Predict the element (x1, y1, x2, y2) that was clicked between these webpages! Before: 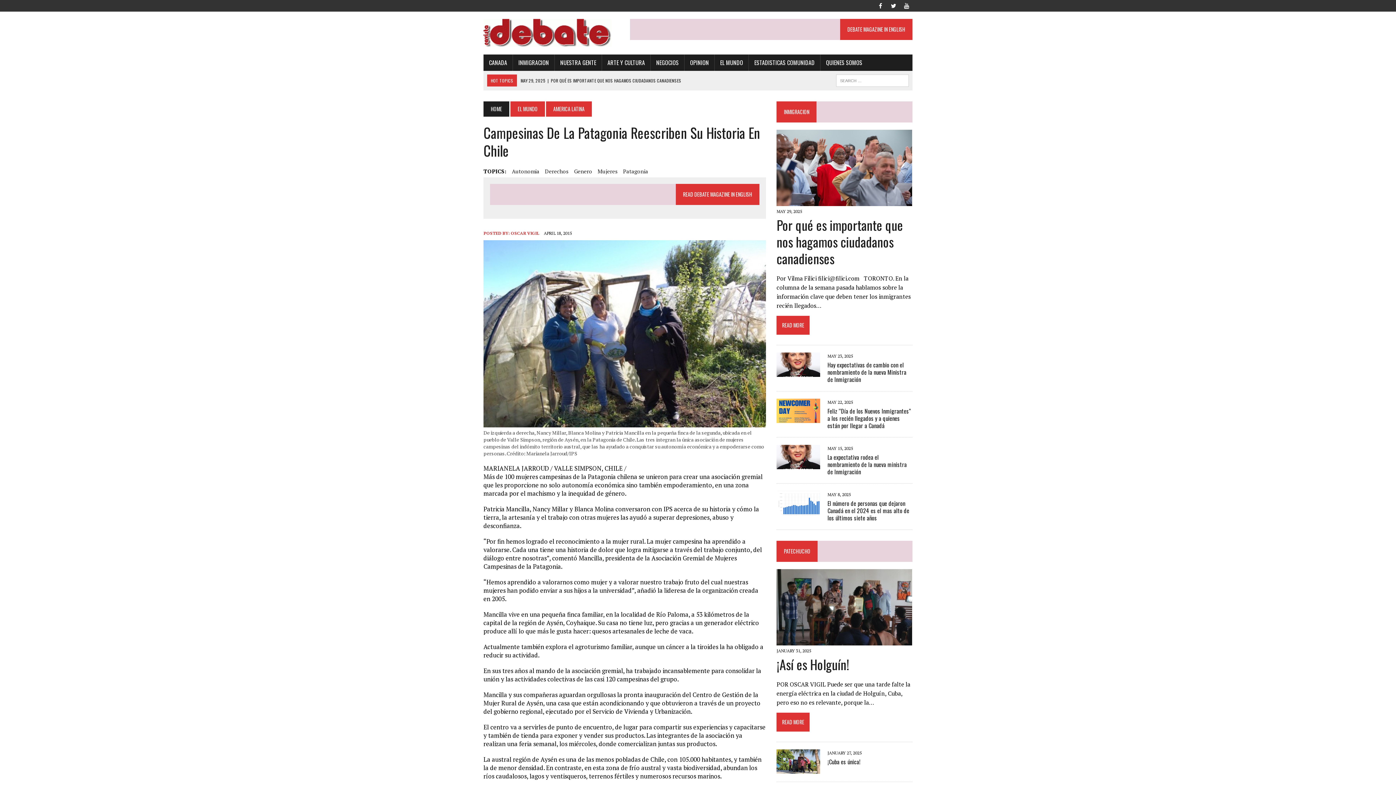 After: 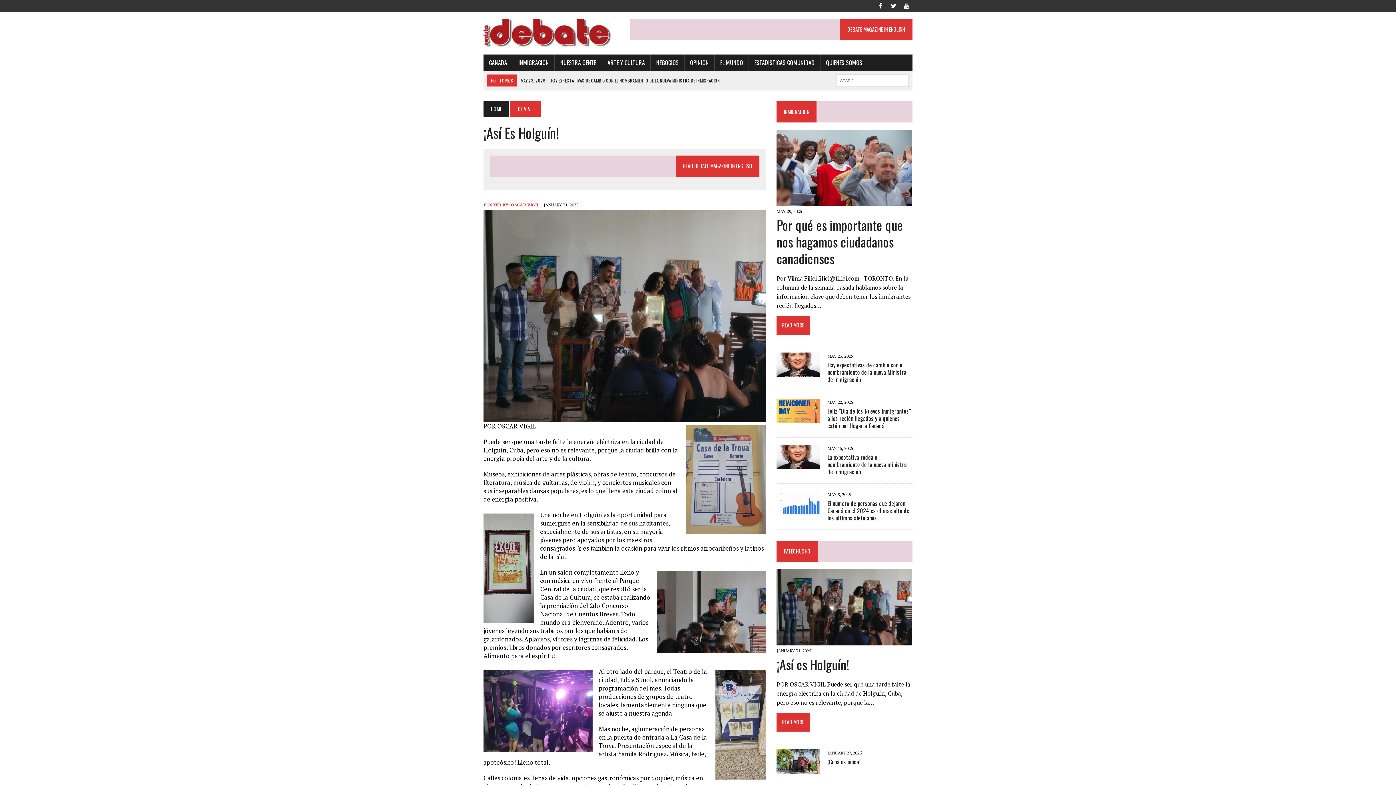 Action: bbox: (776, 636, 912, 644)